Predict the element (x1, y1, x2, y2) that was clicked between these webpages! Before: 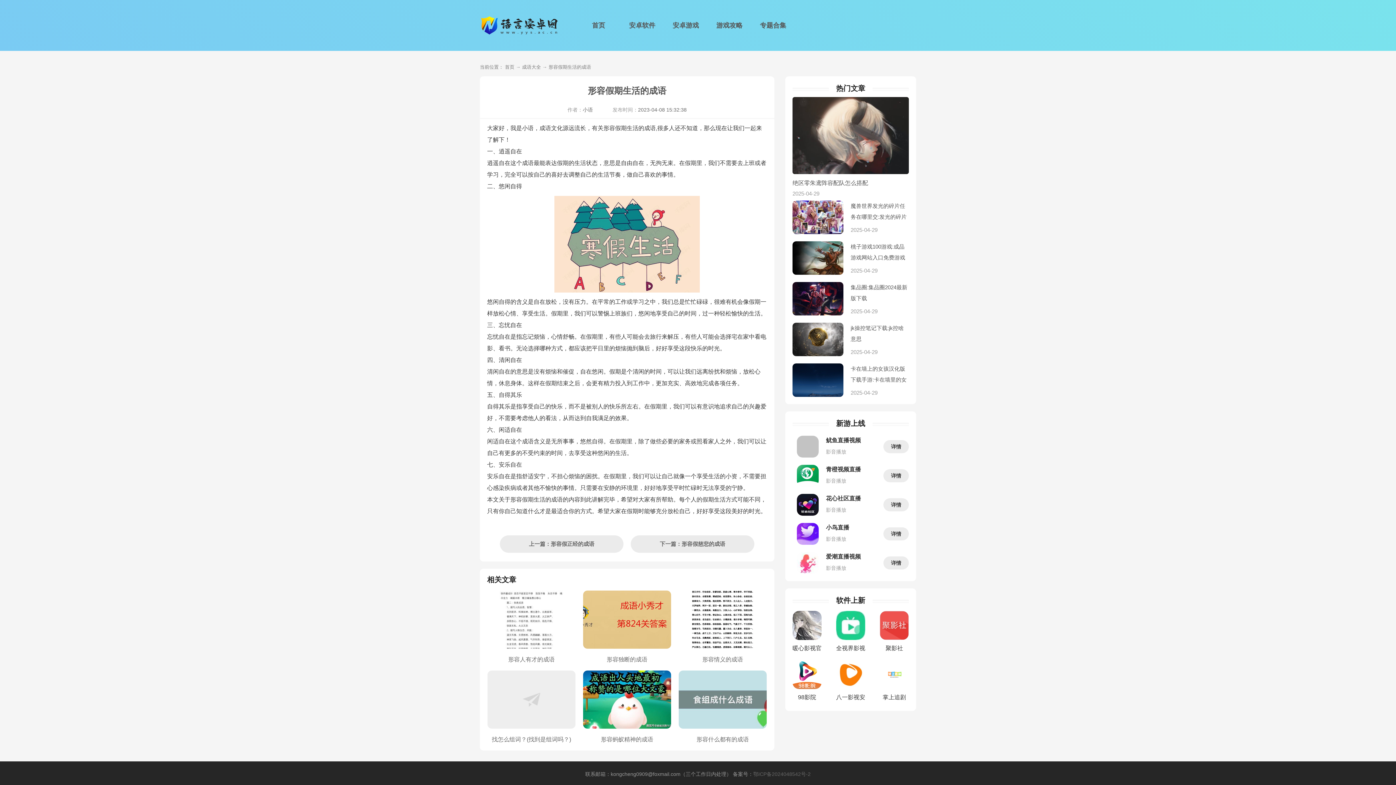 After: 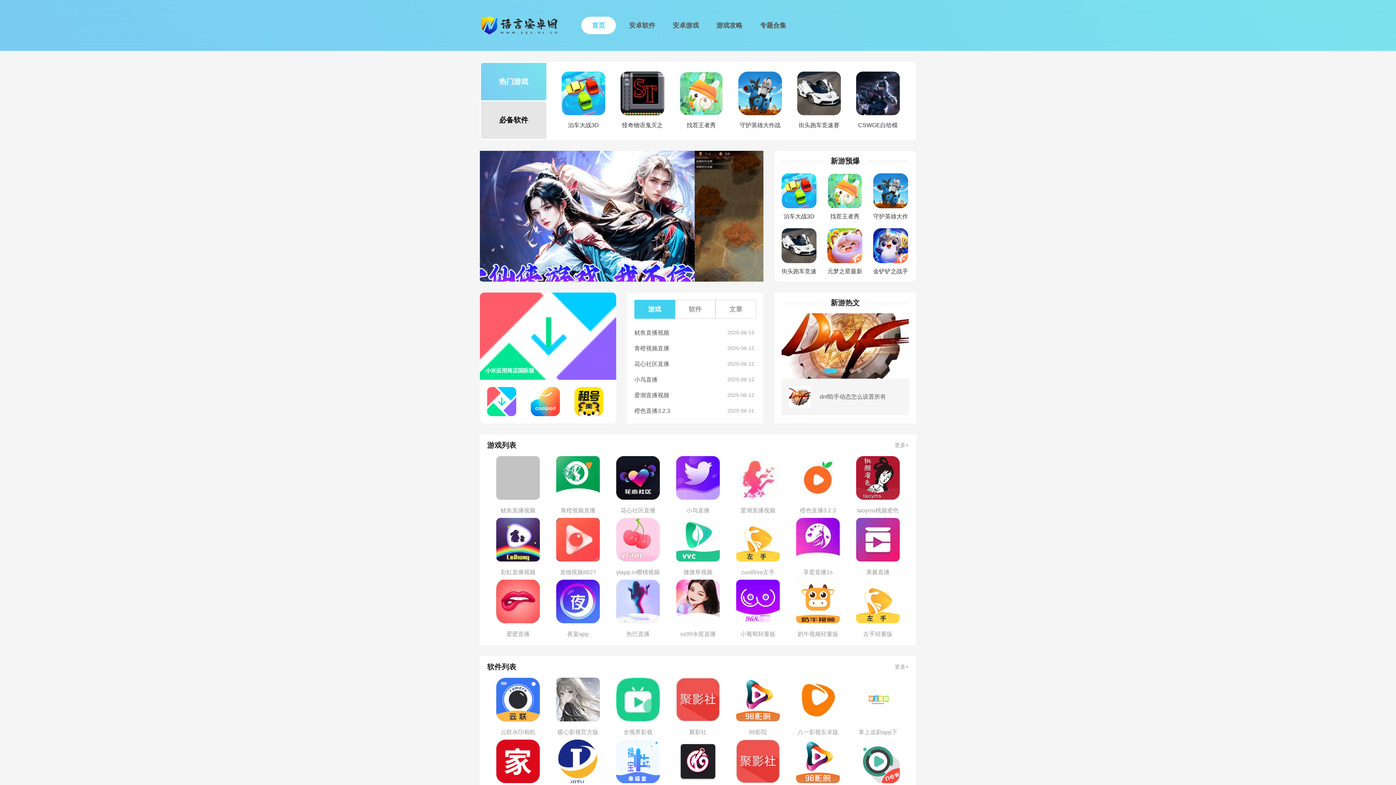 Action: bbox: (480, 14, 561, 36)